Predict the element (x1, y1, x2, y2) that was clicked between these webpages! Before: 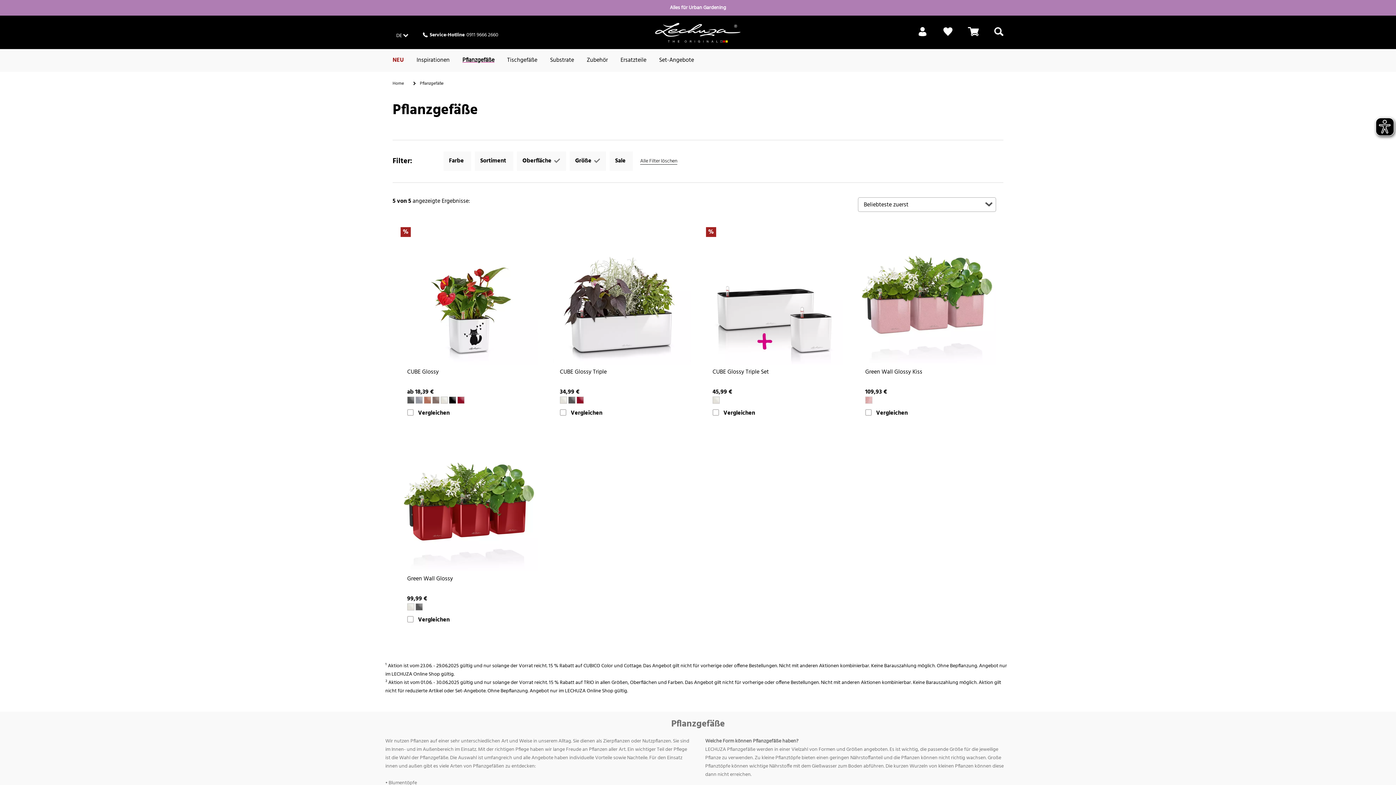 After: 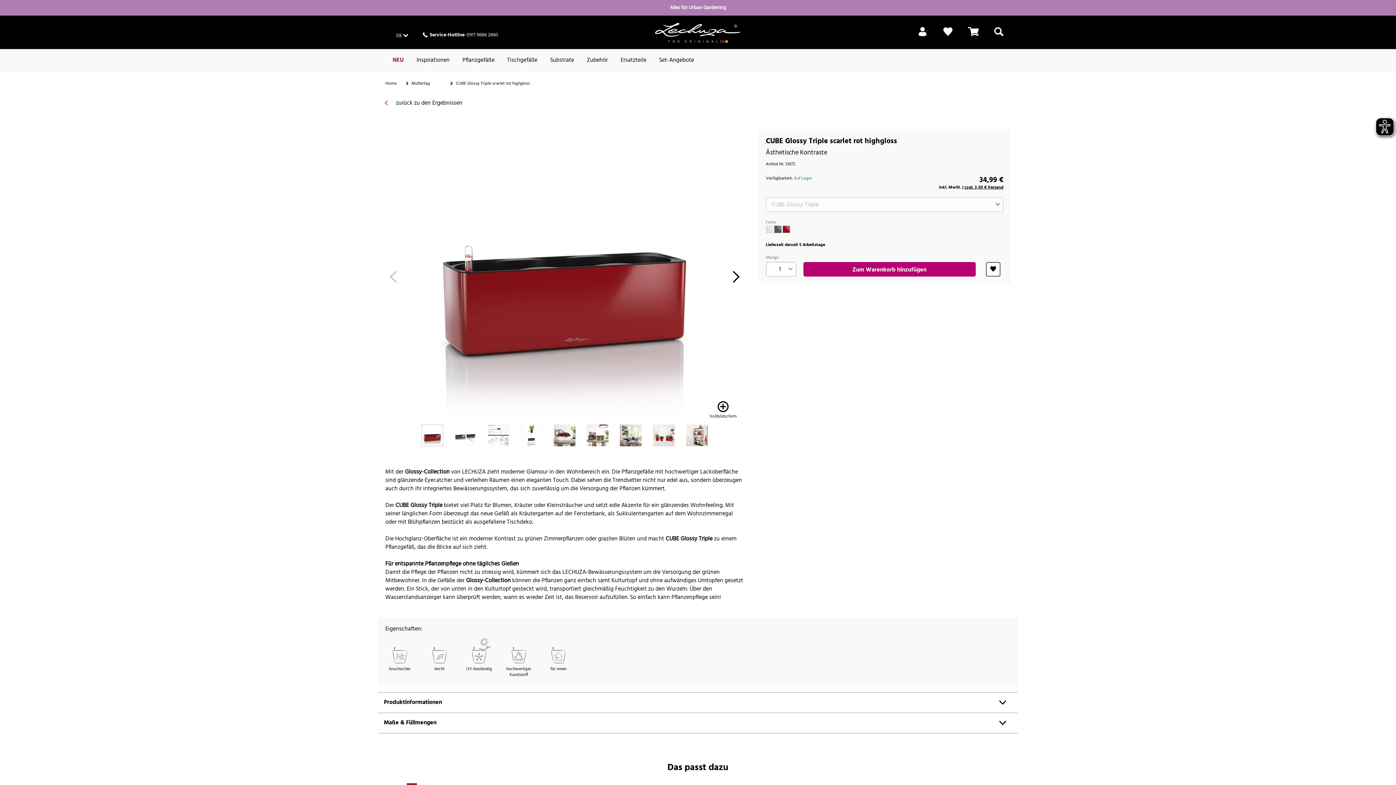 Action: bbox: (576, 396, 584, 403)